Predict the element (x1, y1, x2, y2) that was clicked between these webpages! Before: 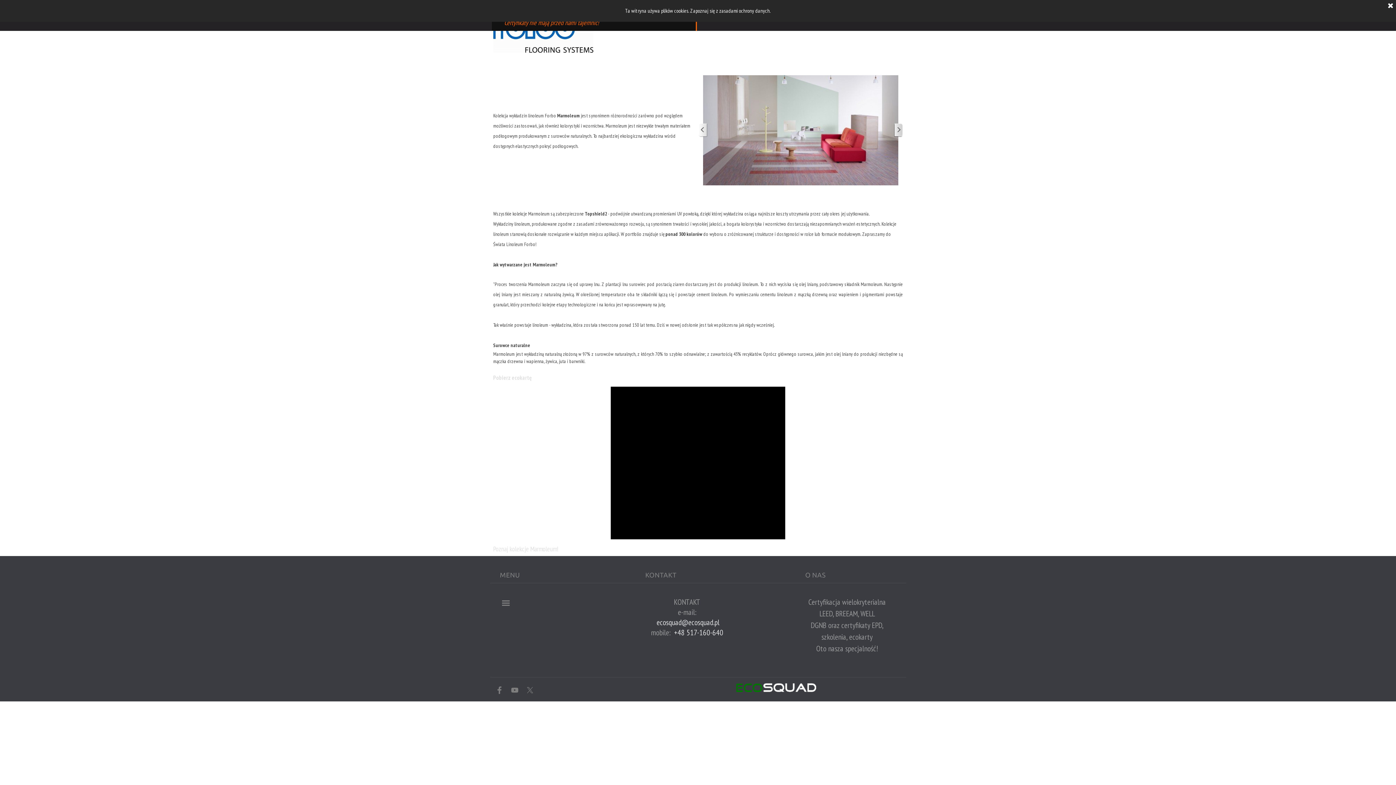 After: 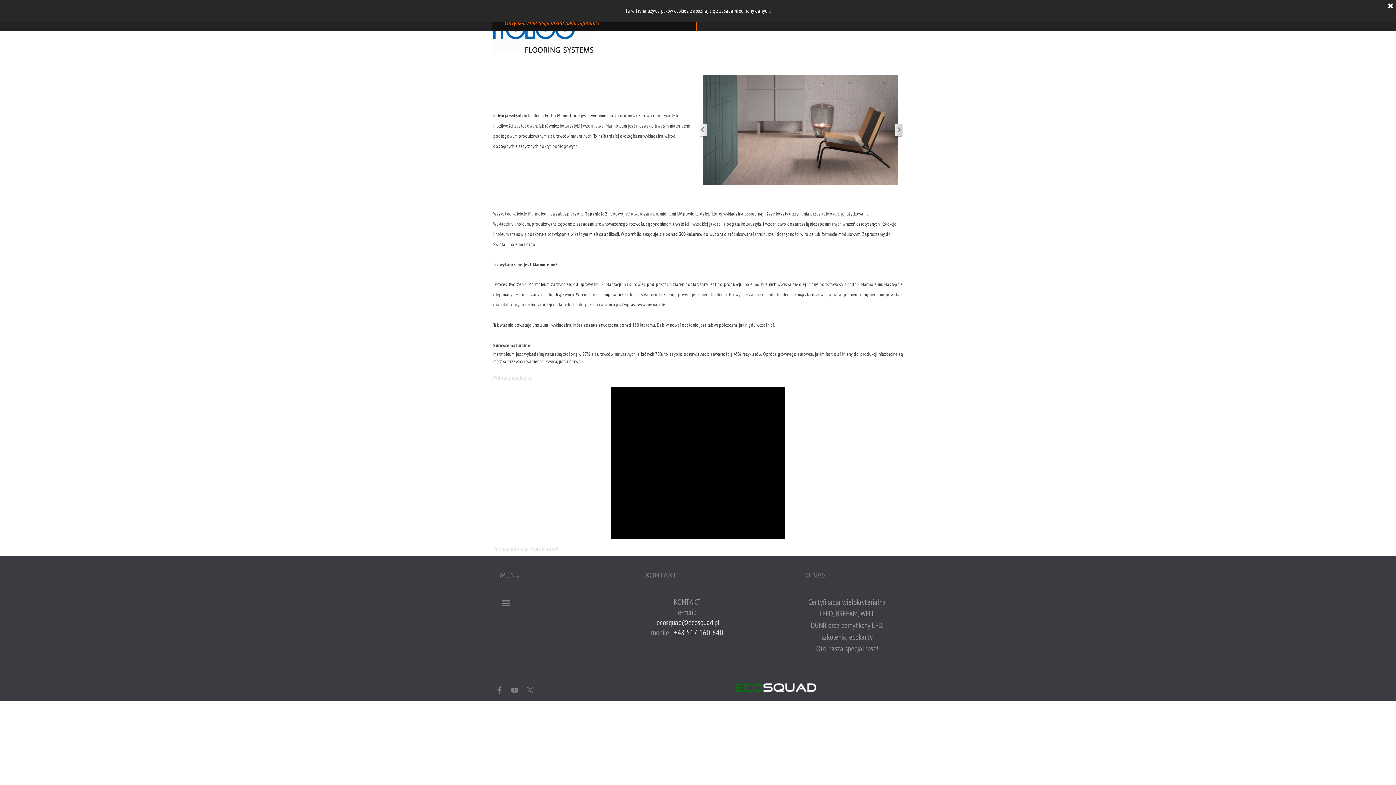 Action: bbox: (507, 683, 522, 697)